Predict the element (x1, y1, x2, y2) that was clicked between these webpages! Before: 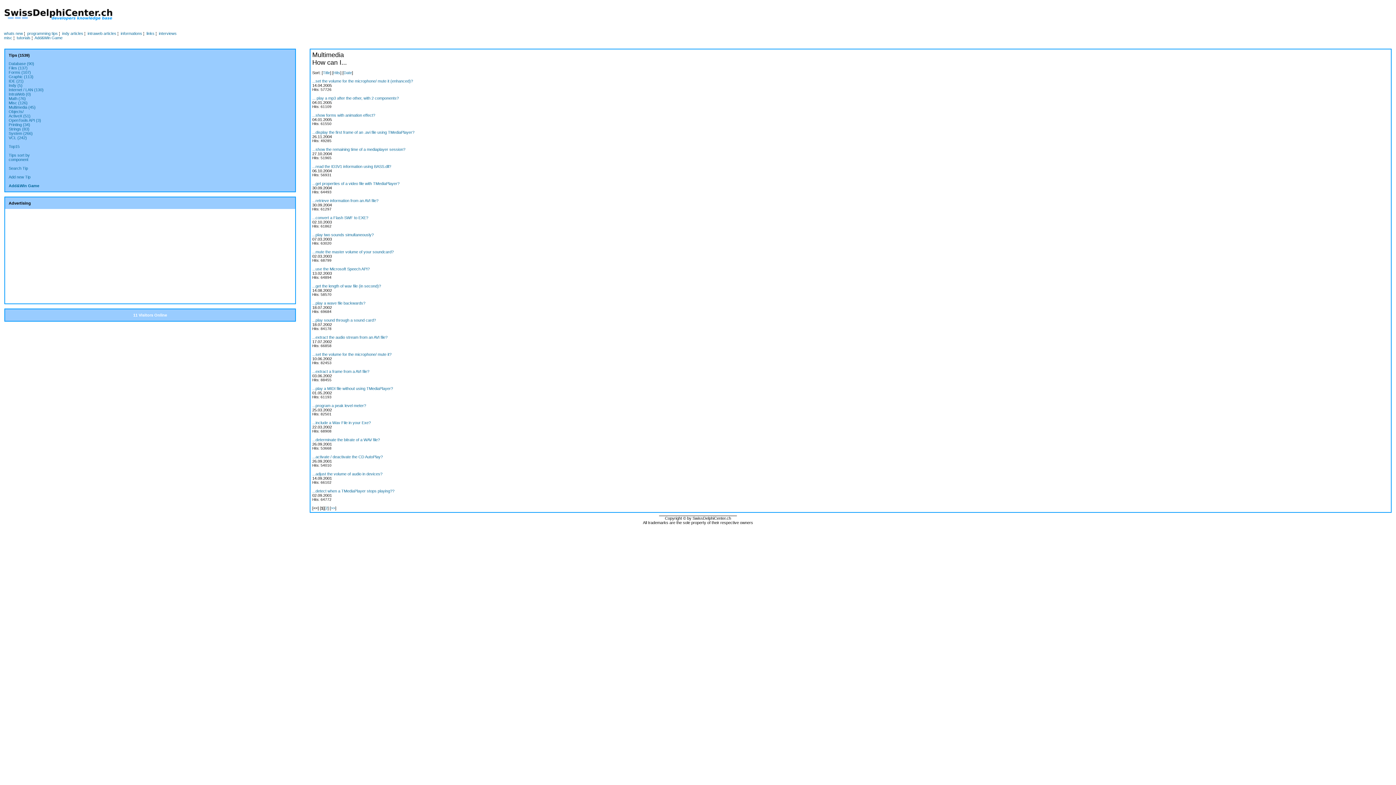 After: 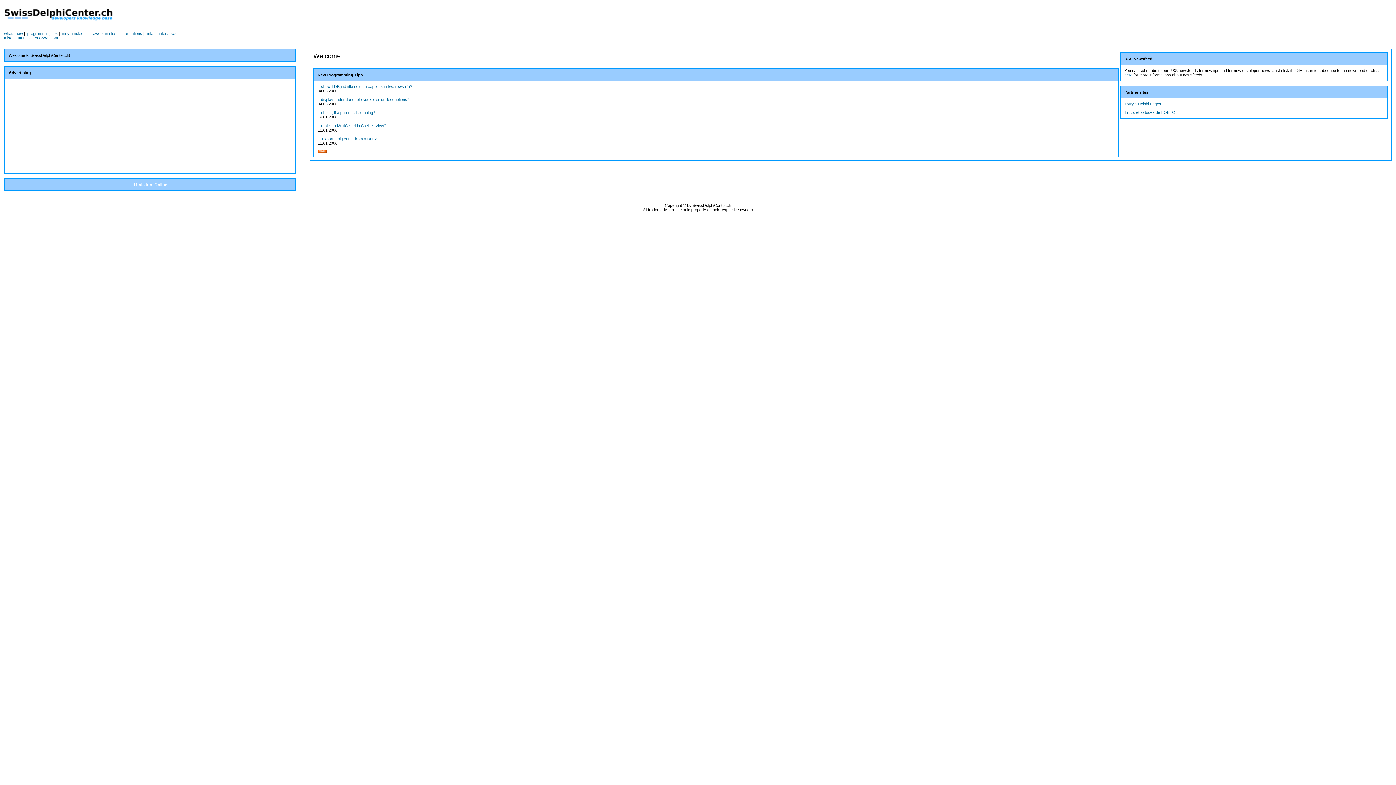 Action: bbox: (4, 18, 113, 22)